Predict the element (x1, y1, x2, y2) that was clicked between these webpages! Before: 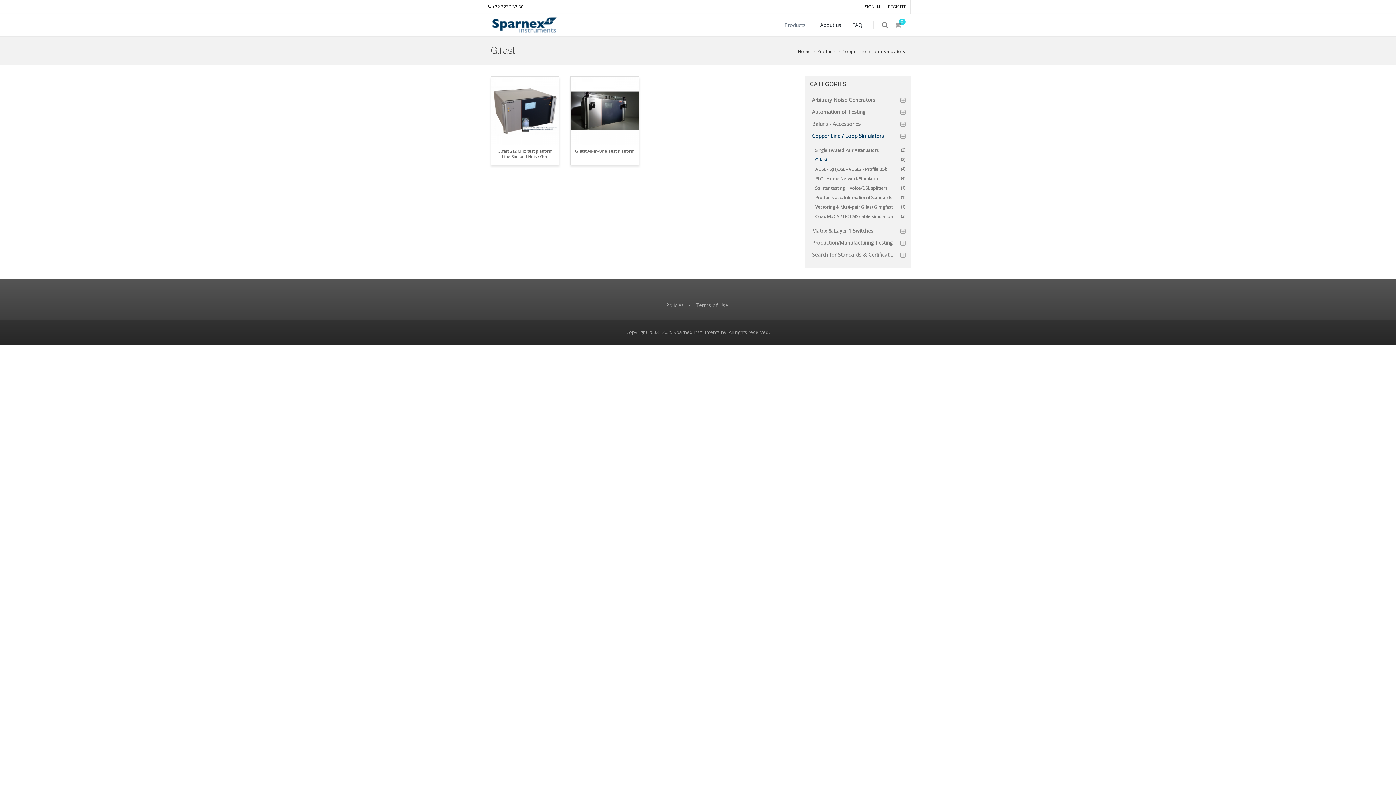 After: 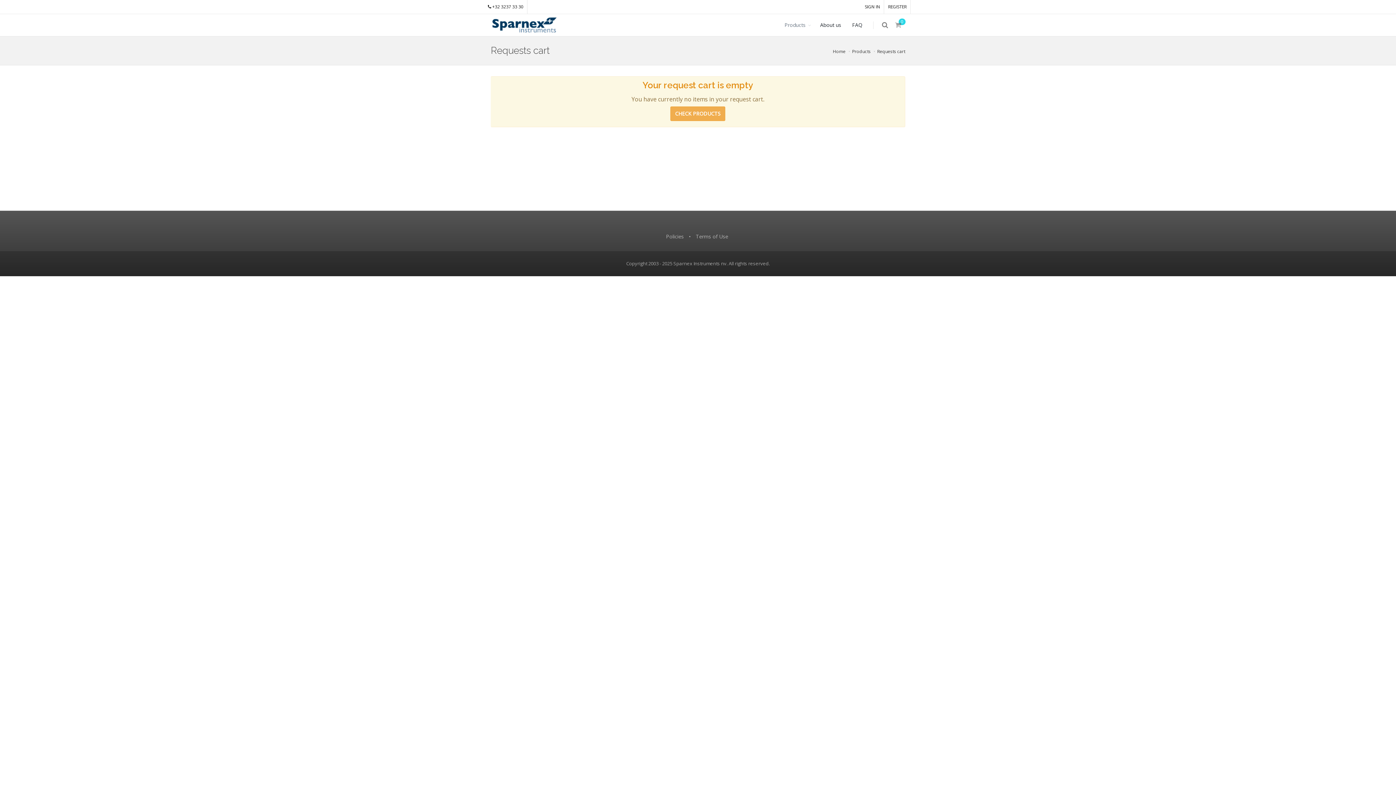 Action: bbox: (894, 21, 903, 29) label: 0